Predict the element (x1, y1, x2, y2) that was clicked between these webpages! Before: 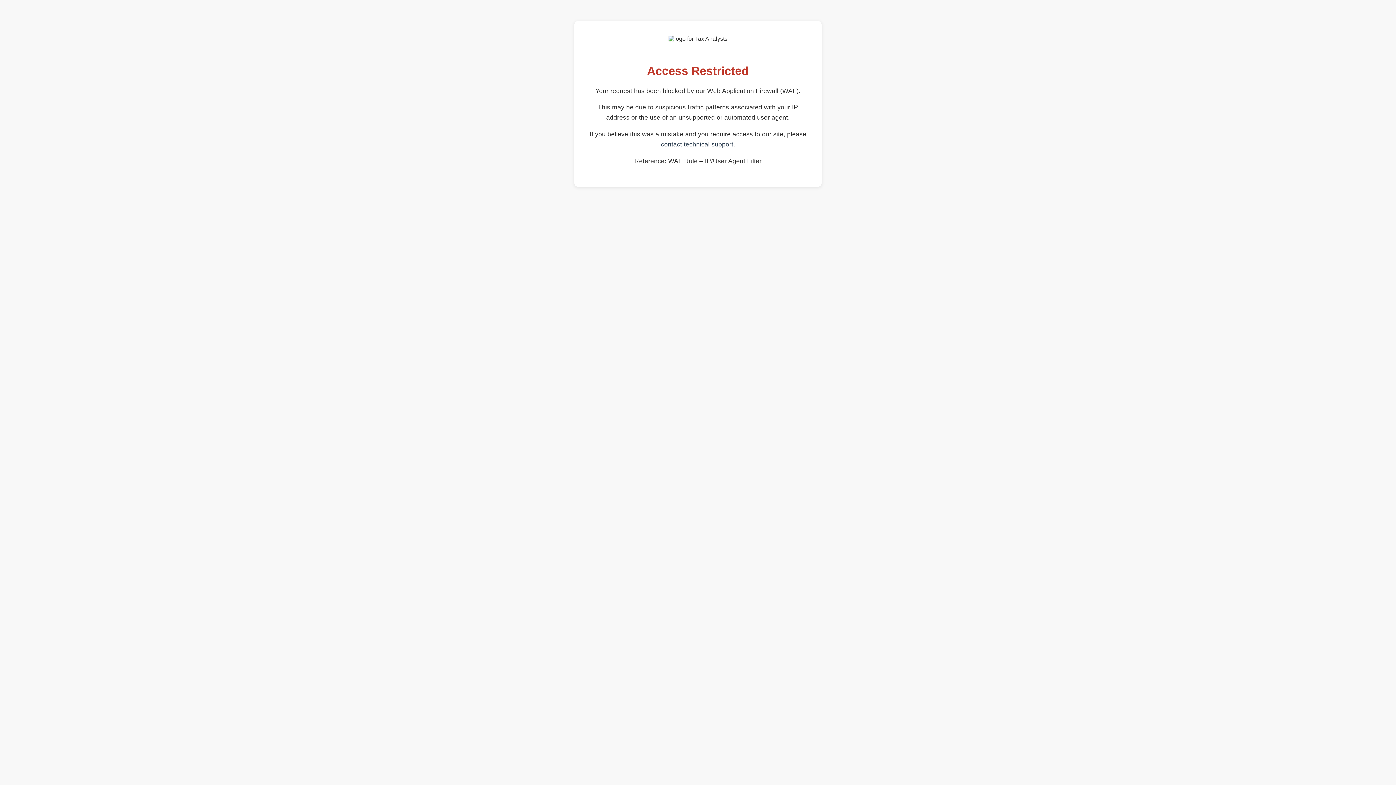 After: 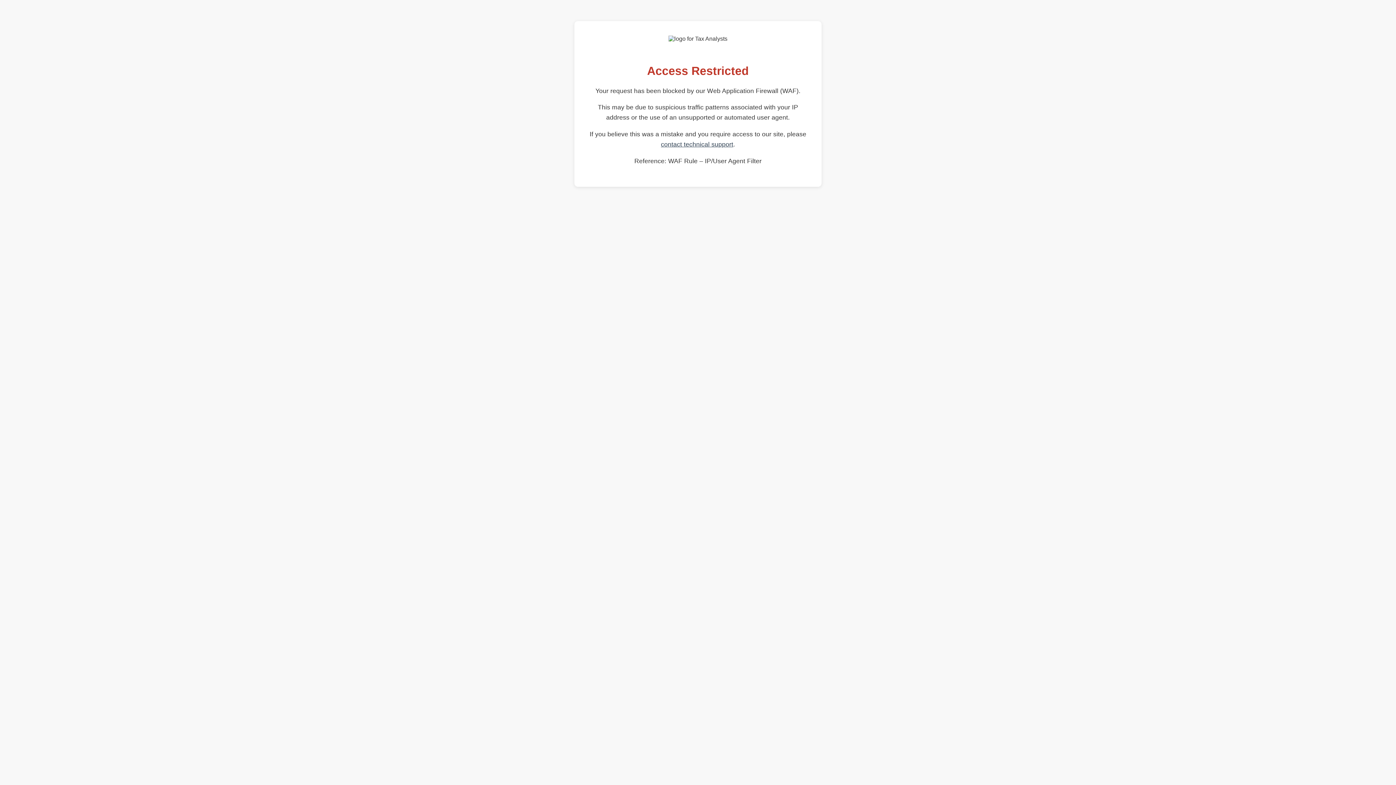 Action: label: contact technical support bbox: (661, 140, 733, 148)